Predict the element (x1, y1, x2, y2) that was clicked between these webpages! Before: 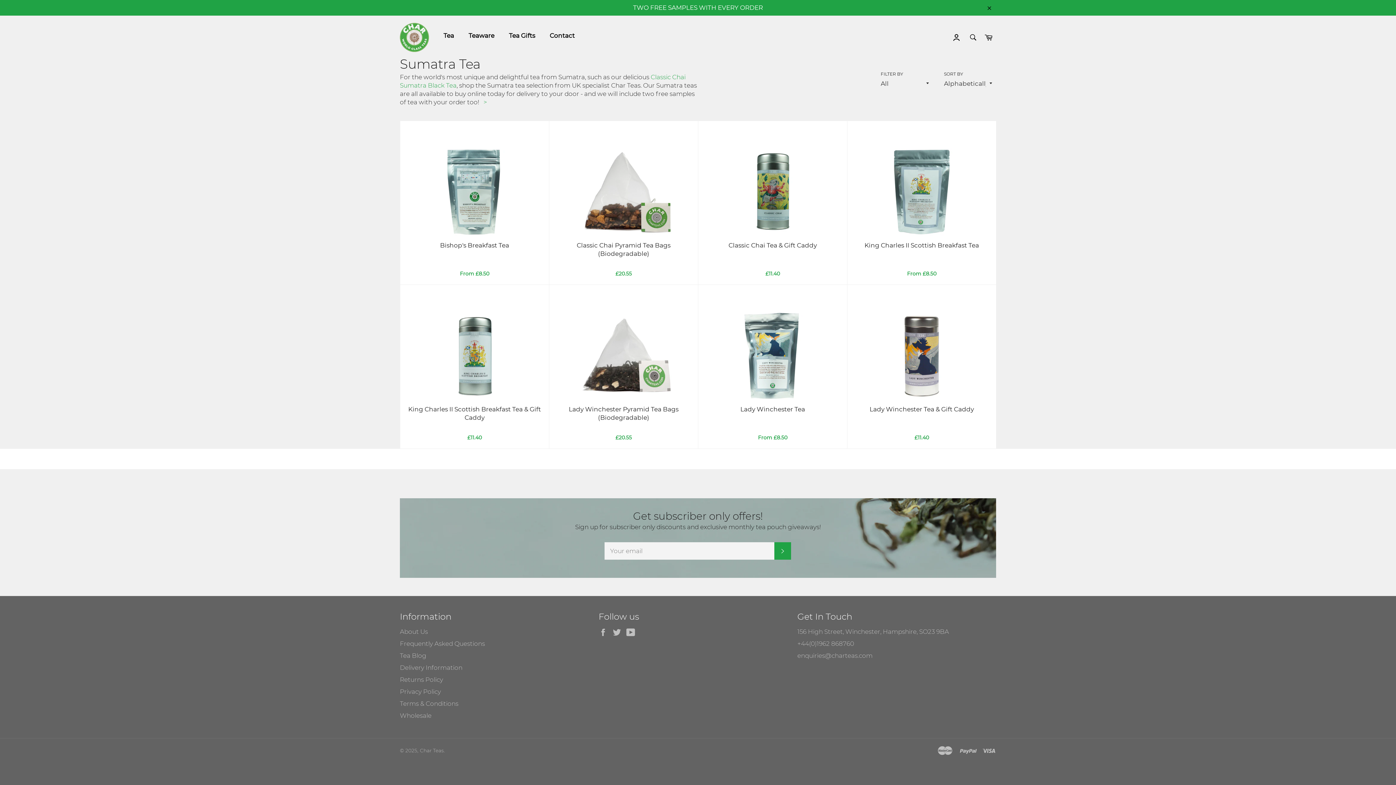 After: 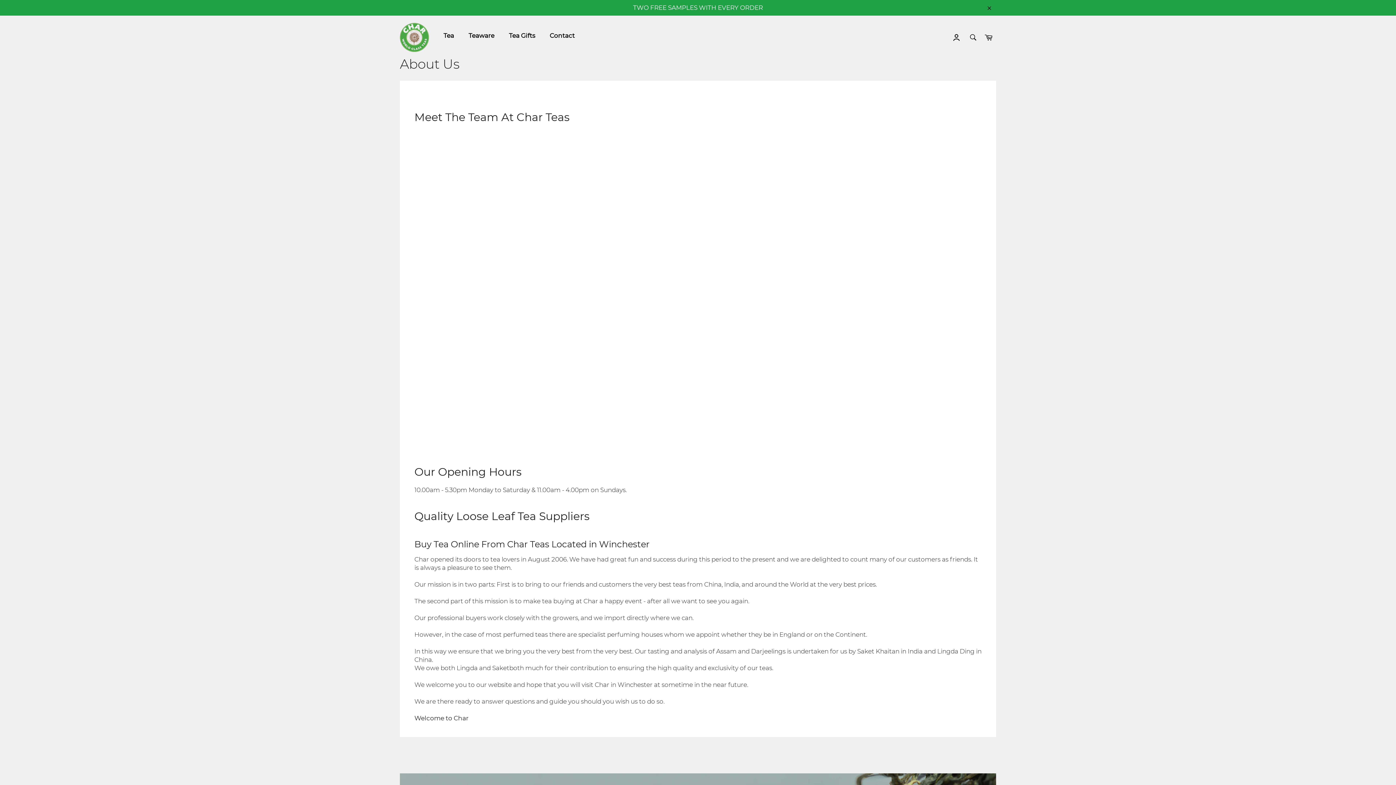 Action: label: About Us bbox: (400, 628, 428, 635)